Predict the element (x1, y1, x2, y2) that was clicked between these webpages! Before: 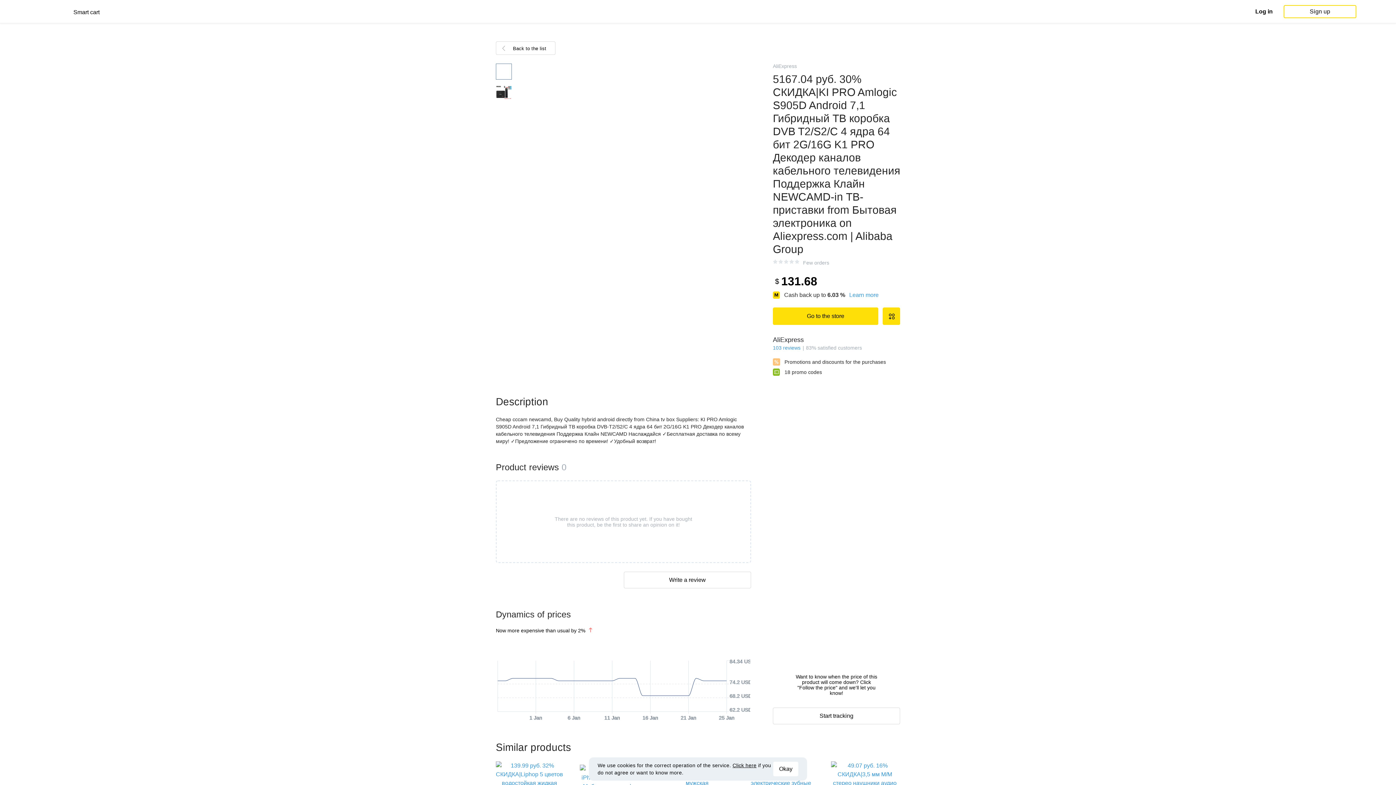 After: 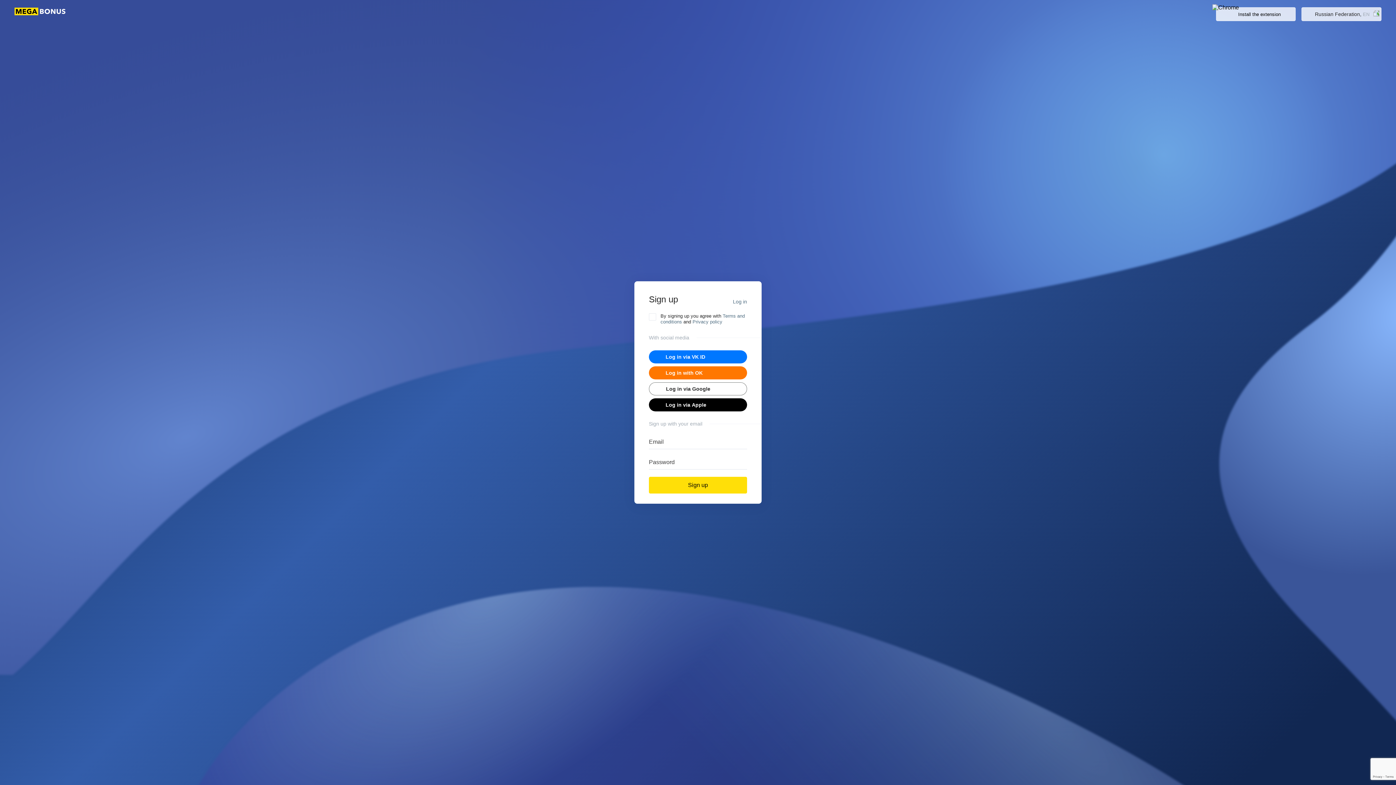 Action: label: Start tracking bbox: (773, 708, 900, 724)